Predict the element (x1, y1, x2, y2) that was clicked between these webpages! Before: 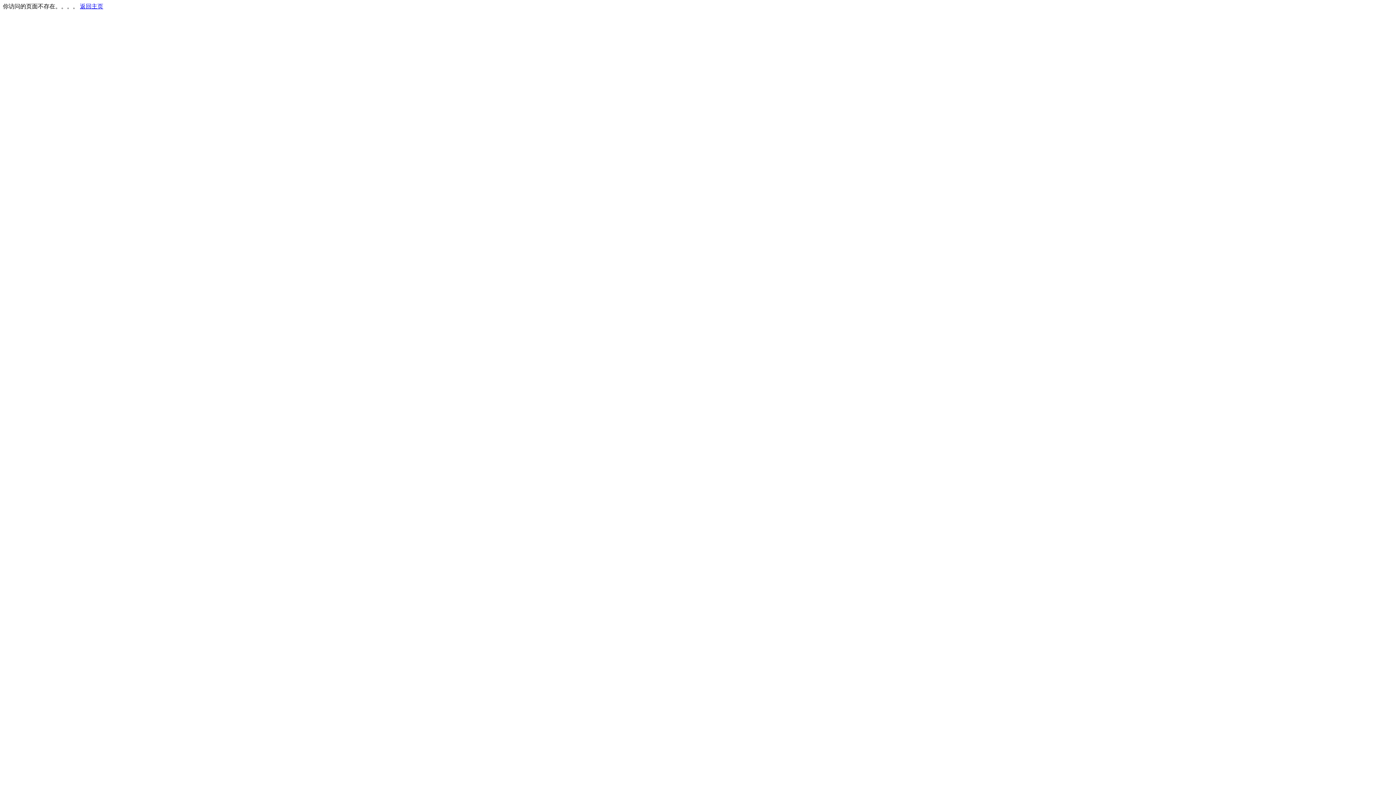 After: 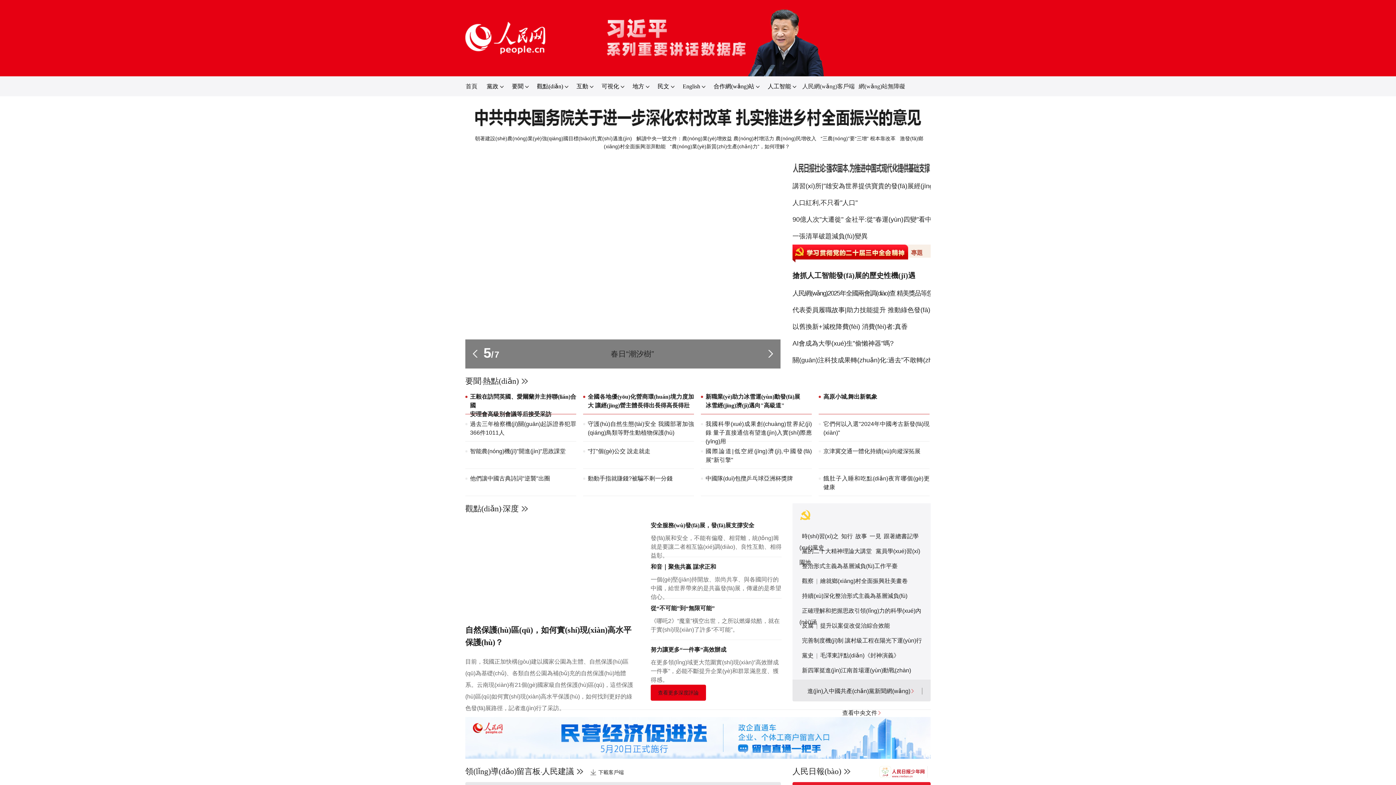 Action: bbox: (80, 3, 103, 9) label: 返回主页